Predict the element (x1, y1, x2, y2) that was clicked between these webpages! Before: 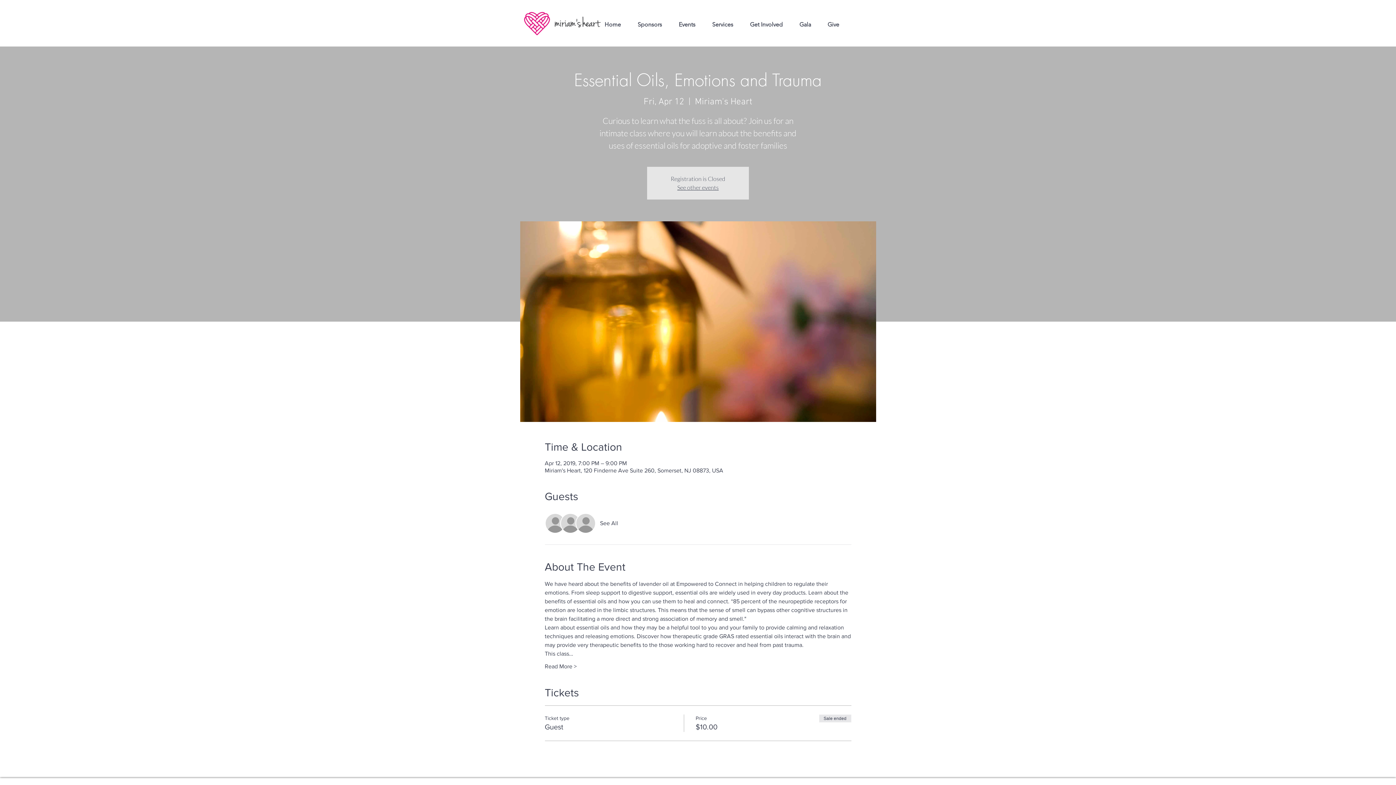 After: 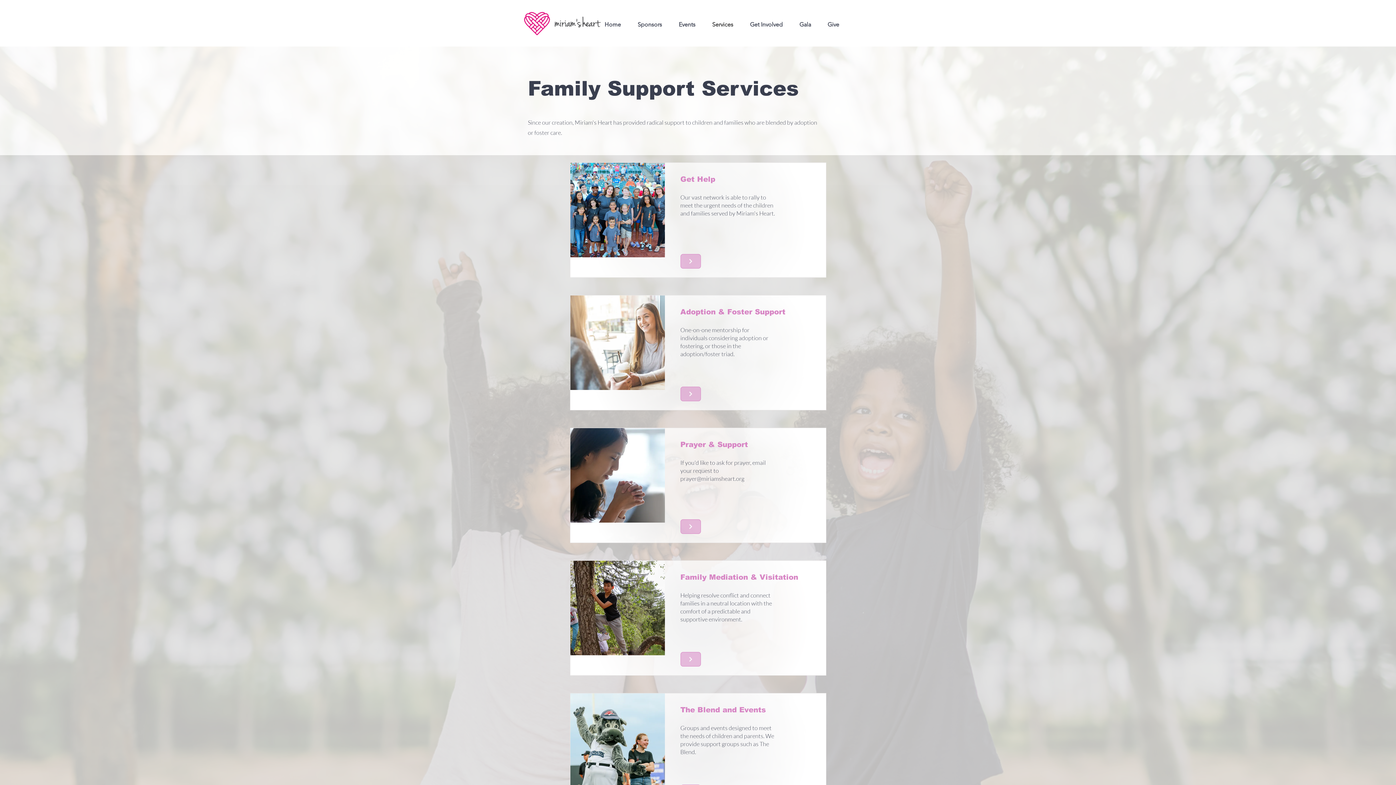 Action: label: Services bbox: (704, 12, 741, 36)